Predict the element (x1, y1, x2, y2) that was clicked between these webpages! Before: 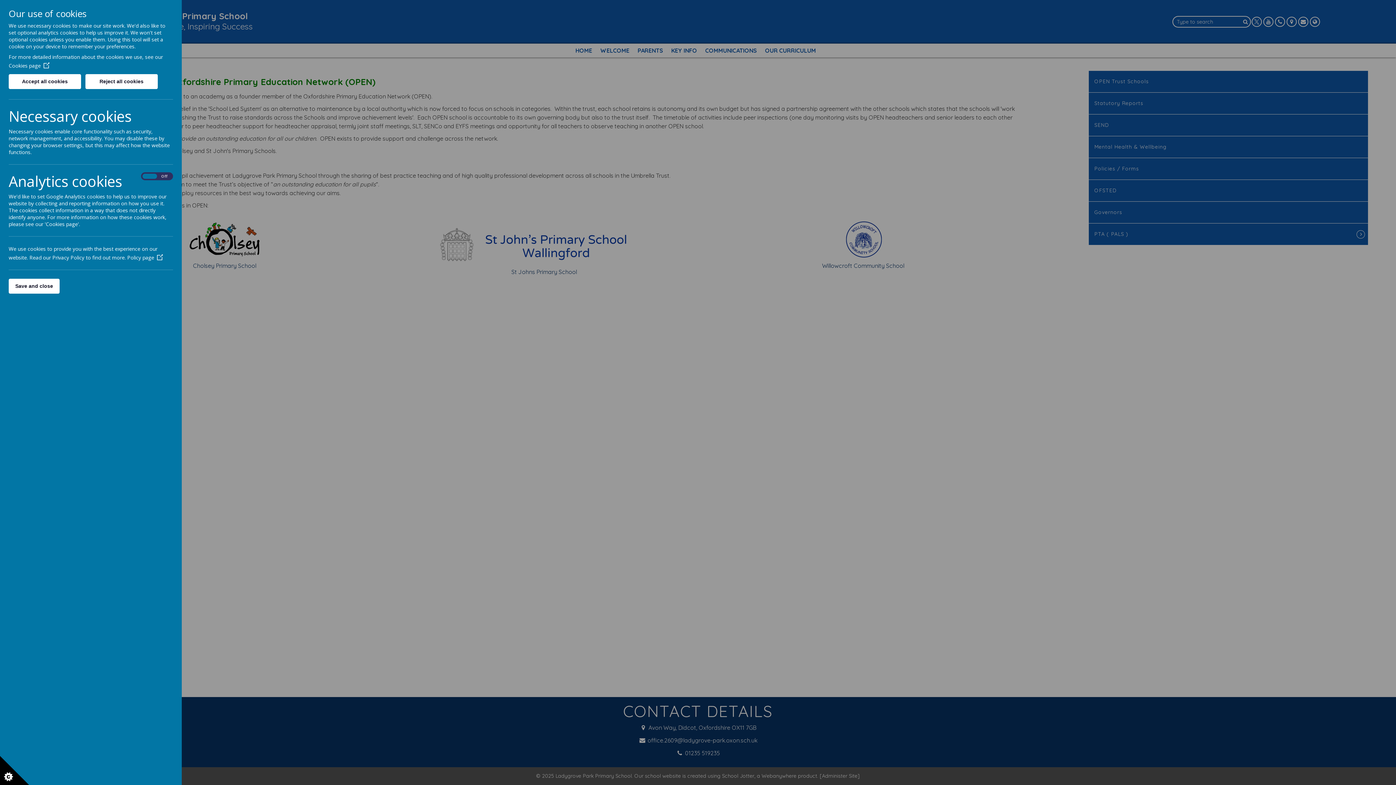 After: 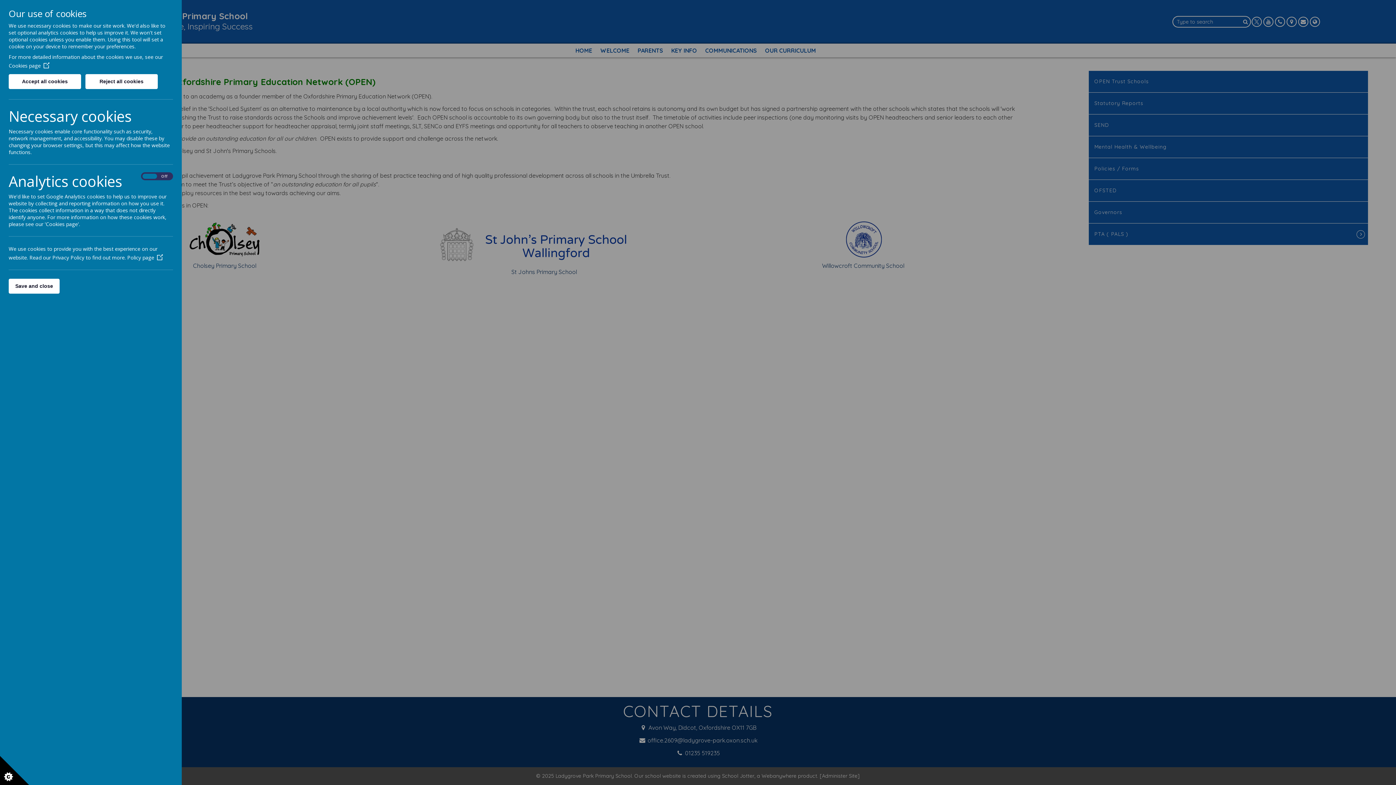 Action: bbox: (8, 62, 49, 69) label: Cookies page